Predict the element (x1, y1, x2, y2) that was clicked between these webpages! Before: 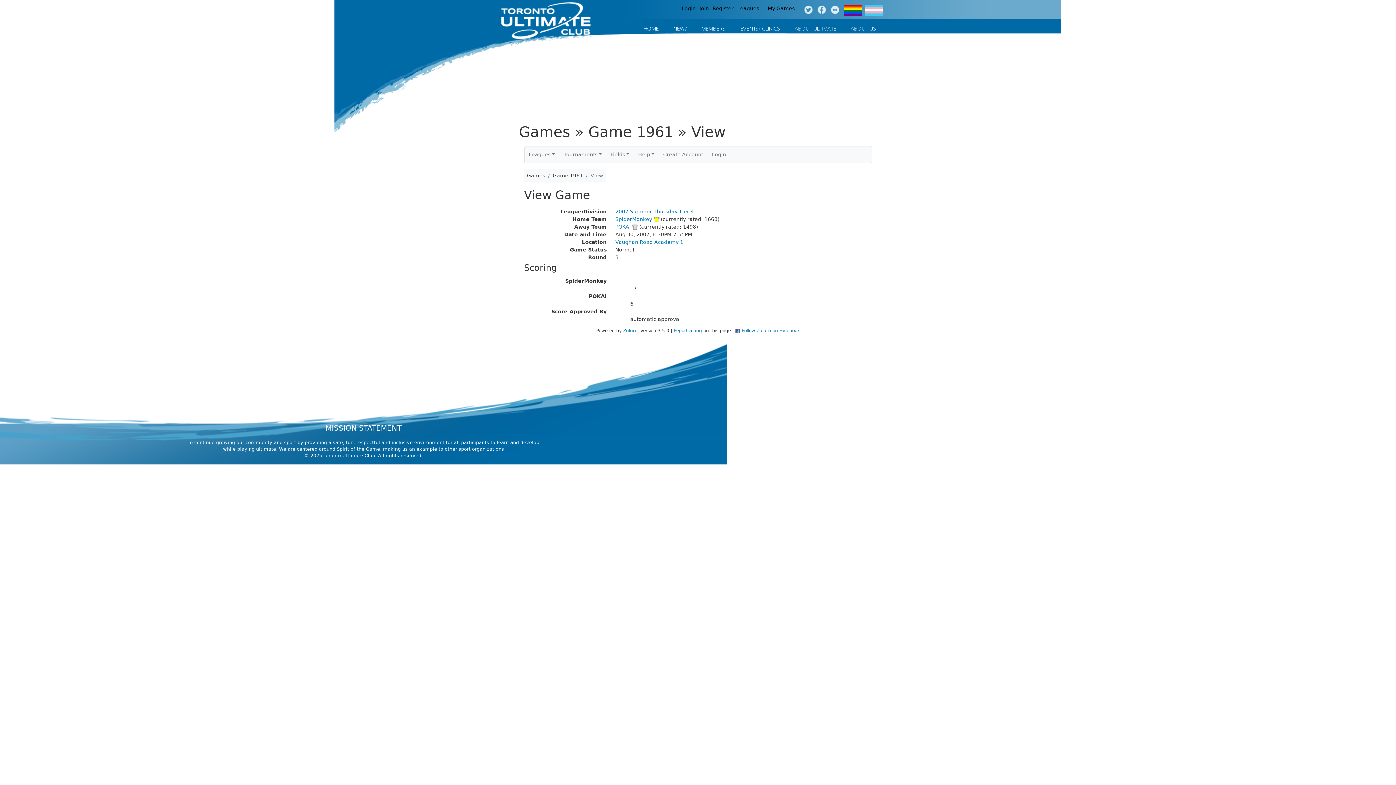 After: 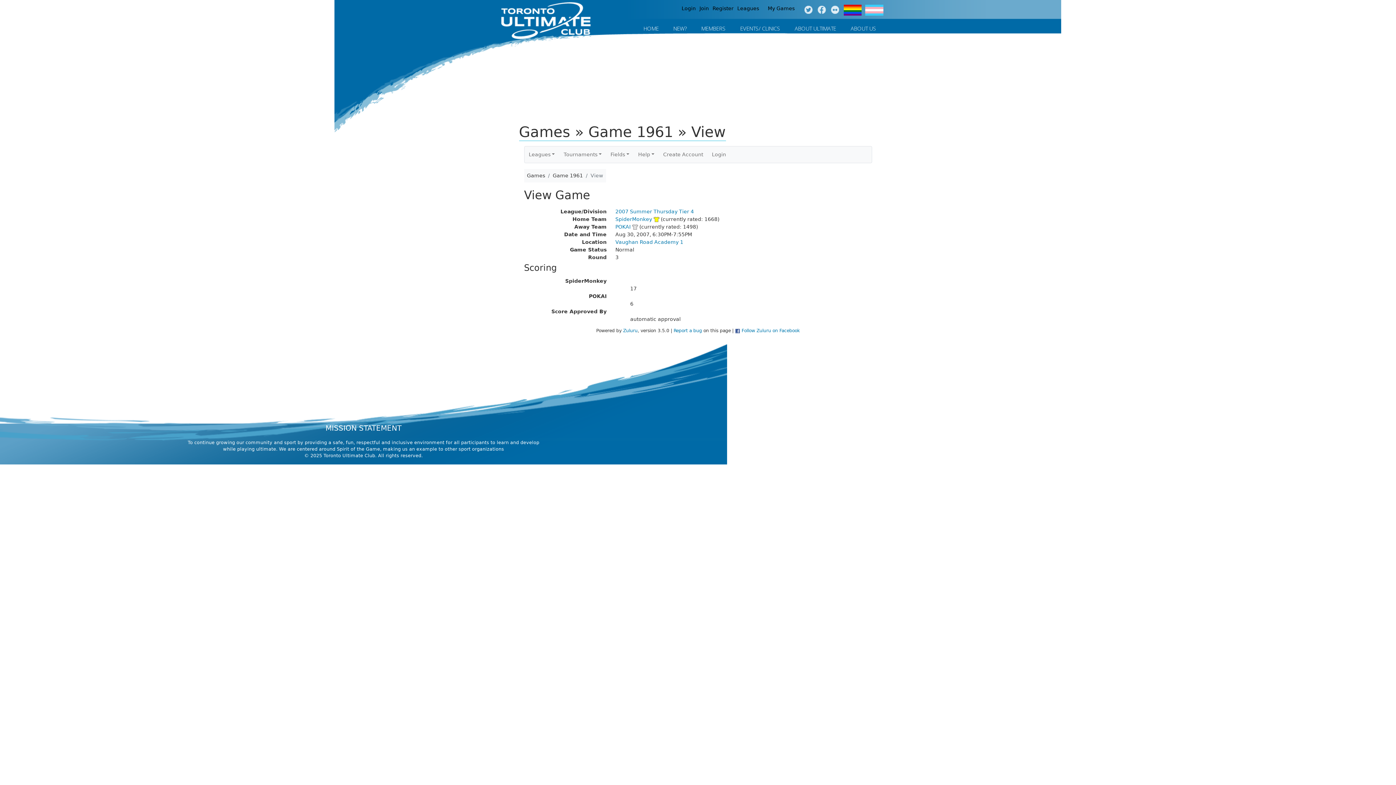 Action: bbox: (735, 328, 740, 333)